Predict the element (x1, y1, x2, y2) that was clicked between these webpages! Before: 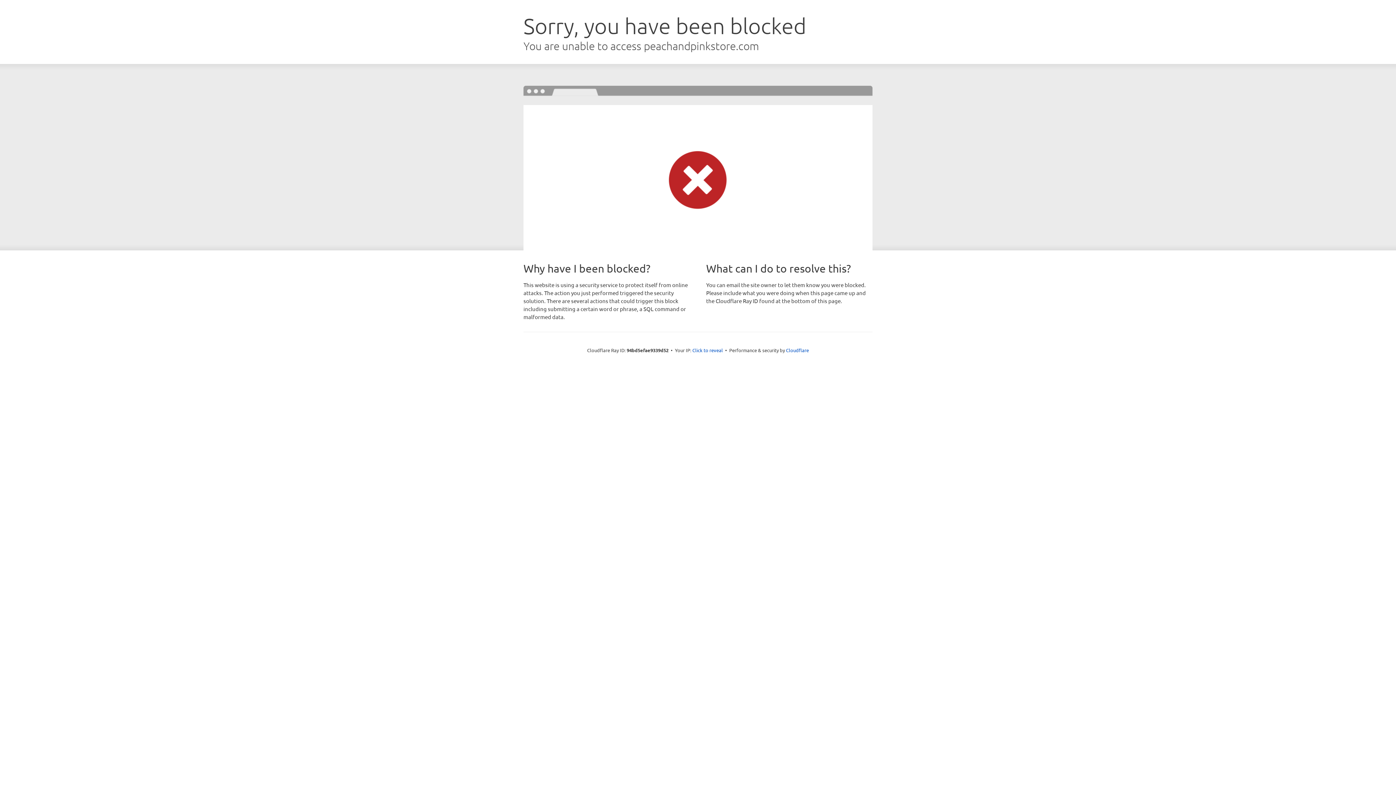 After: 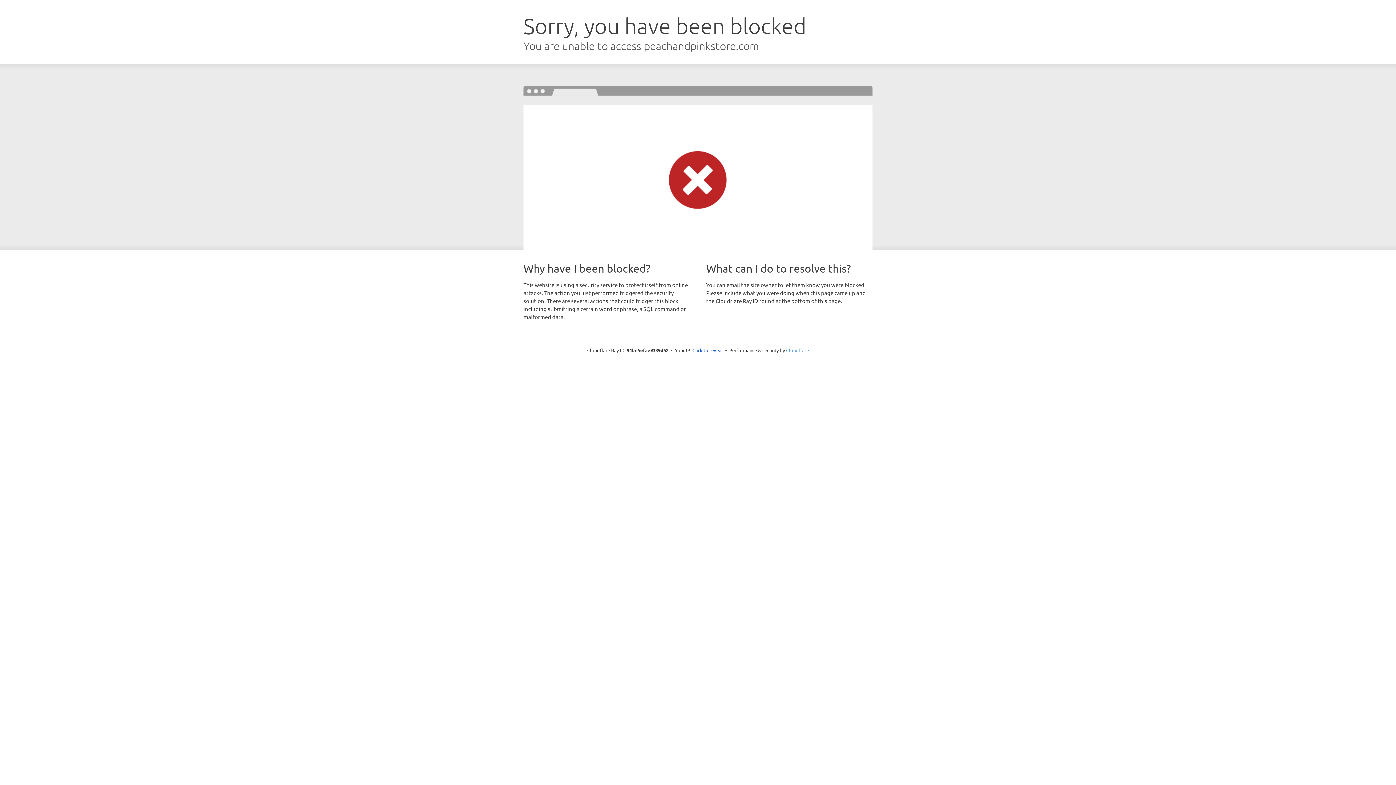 Action: label: Cloudflare bbox: (786, 347, 809, 353)